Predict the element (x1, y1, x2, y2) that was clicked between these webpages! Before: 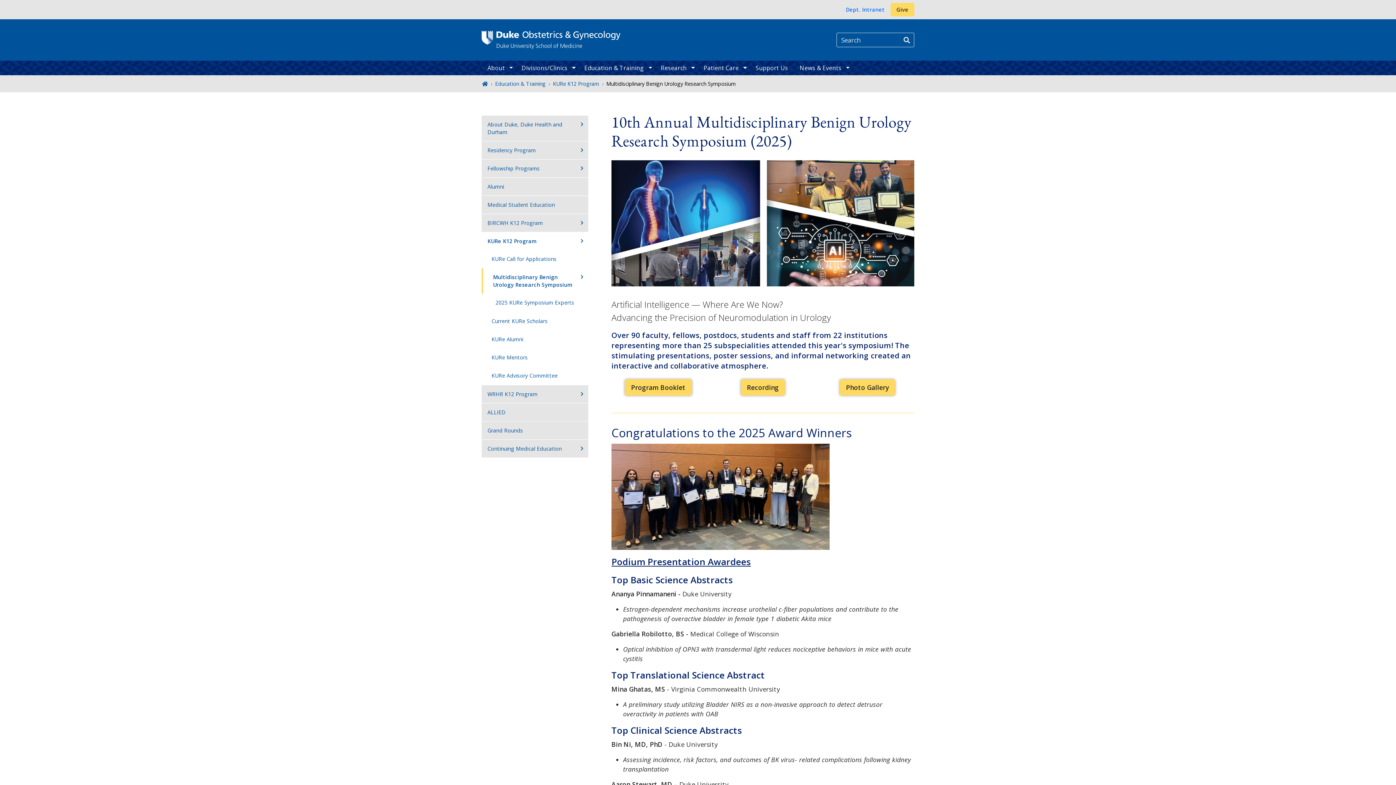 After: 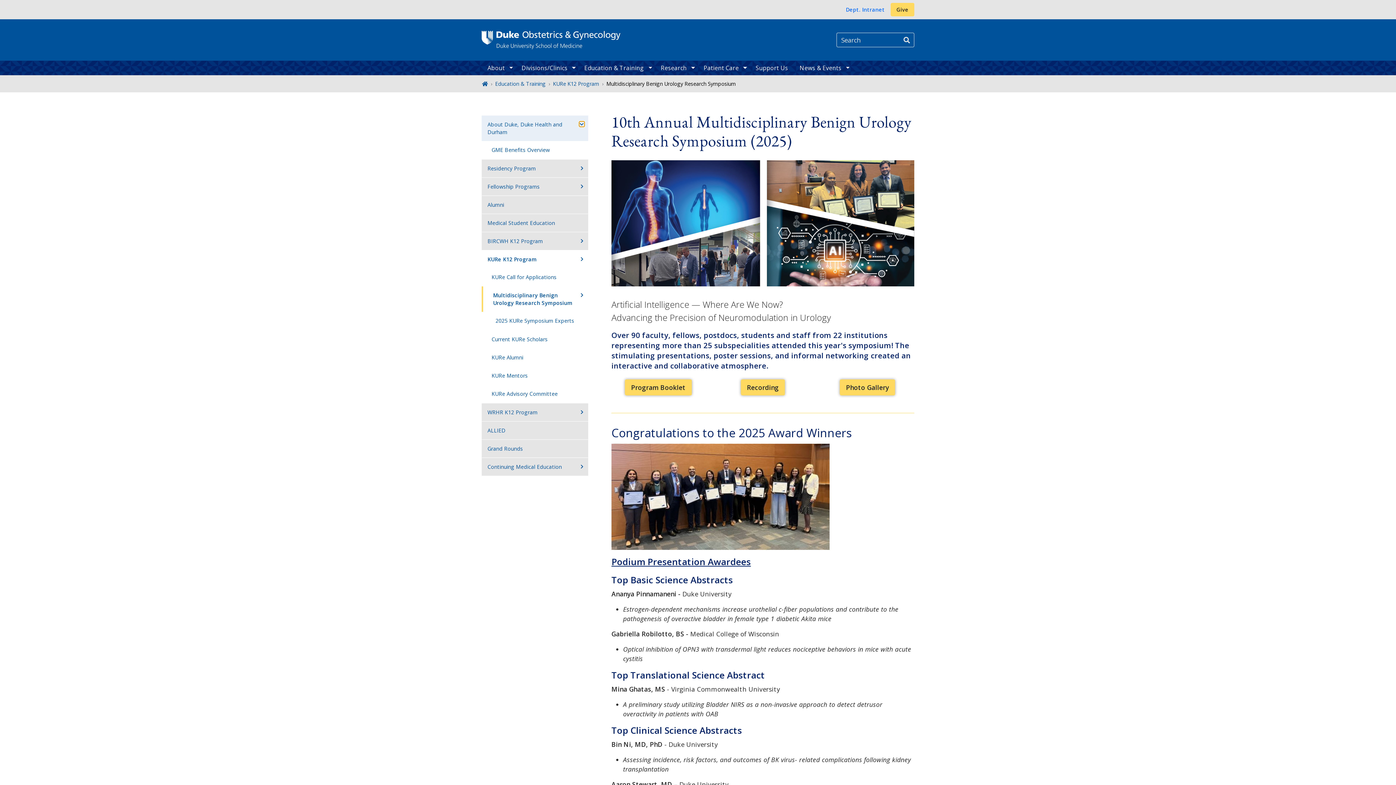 Action: label: toggle sub menu bbox: (579, 121, 584, 126)